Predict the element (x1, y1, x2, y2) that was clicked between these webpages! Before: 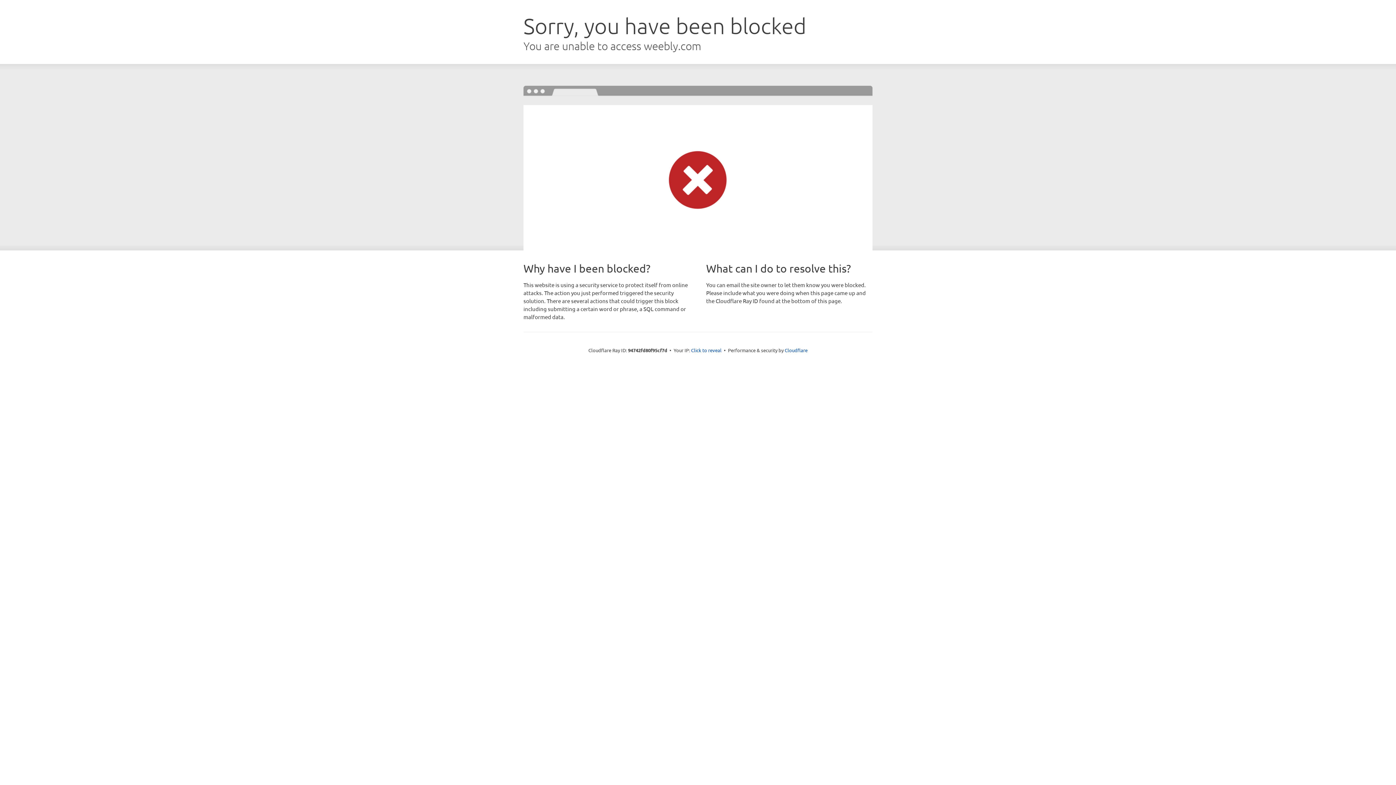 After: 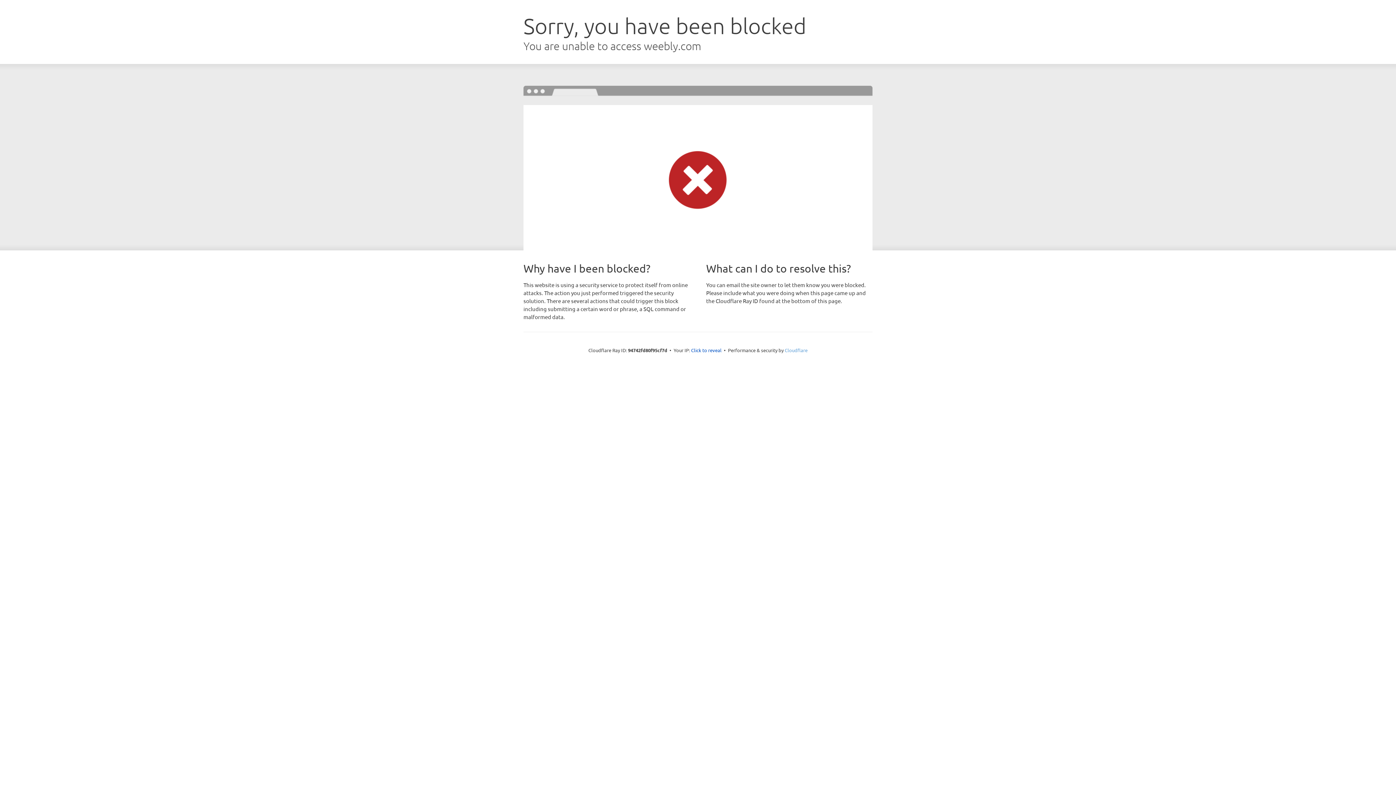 Action: label: Cloudflare bbox: (784, 347, 807, 353)